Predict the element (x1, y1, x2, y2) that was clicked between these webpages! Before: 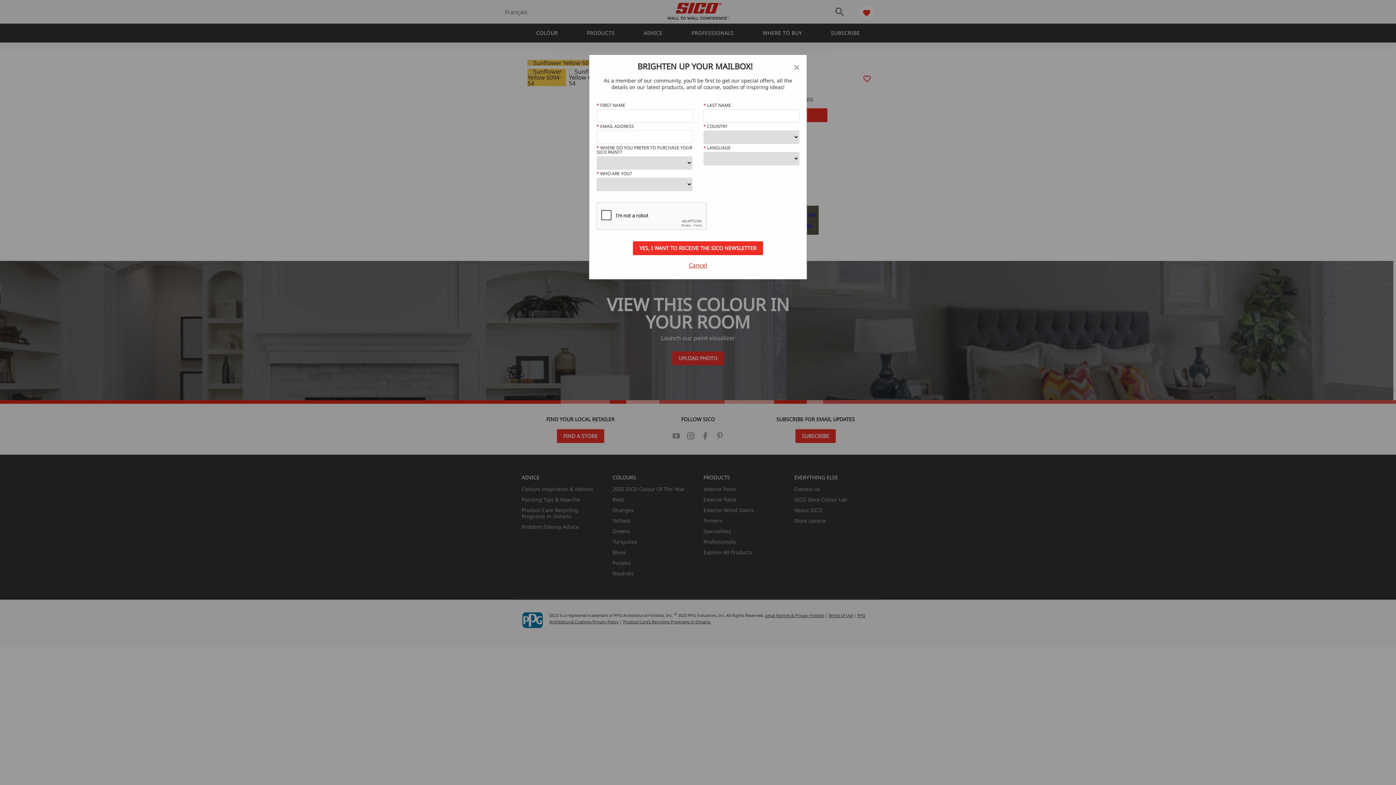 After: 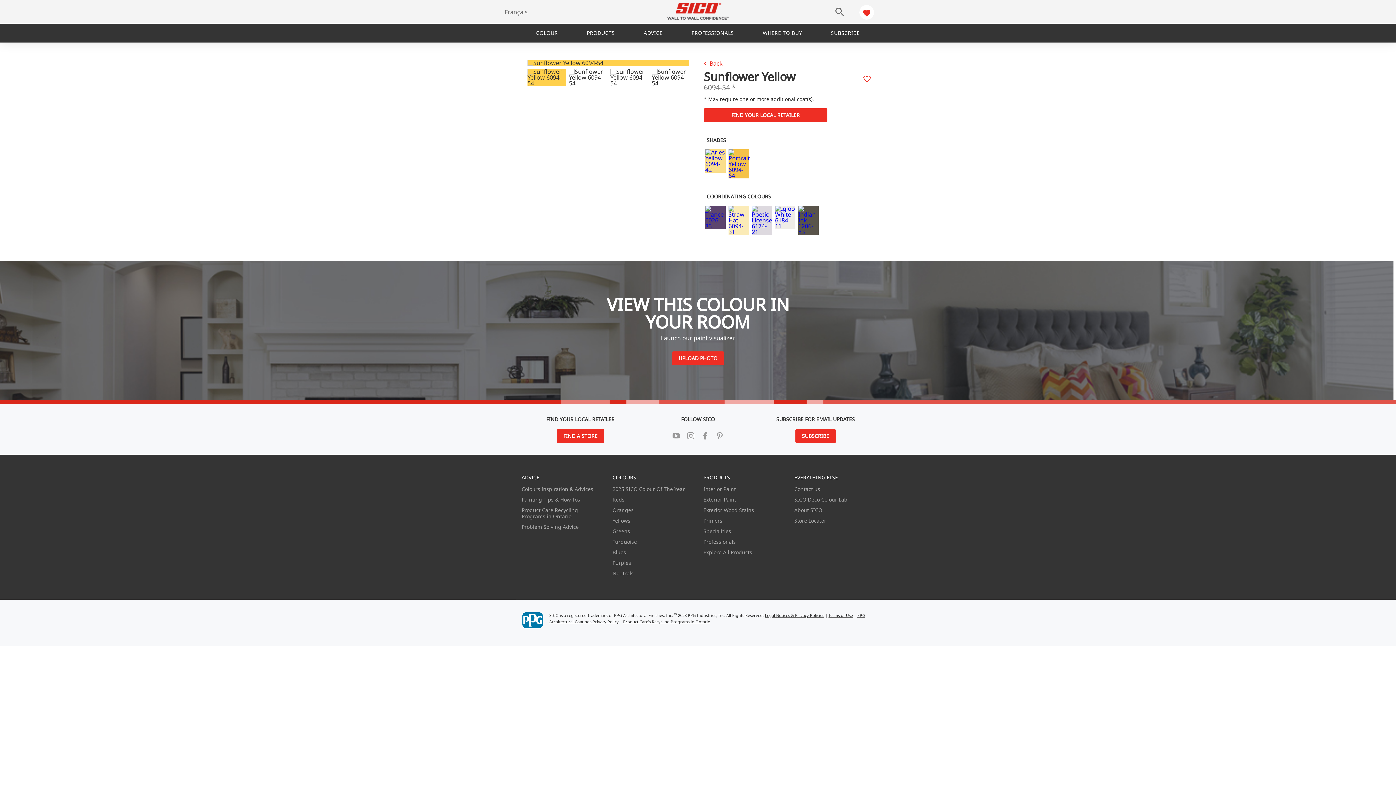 Action: label: Close bbox: (596, 262, 799, 268)